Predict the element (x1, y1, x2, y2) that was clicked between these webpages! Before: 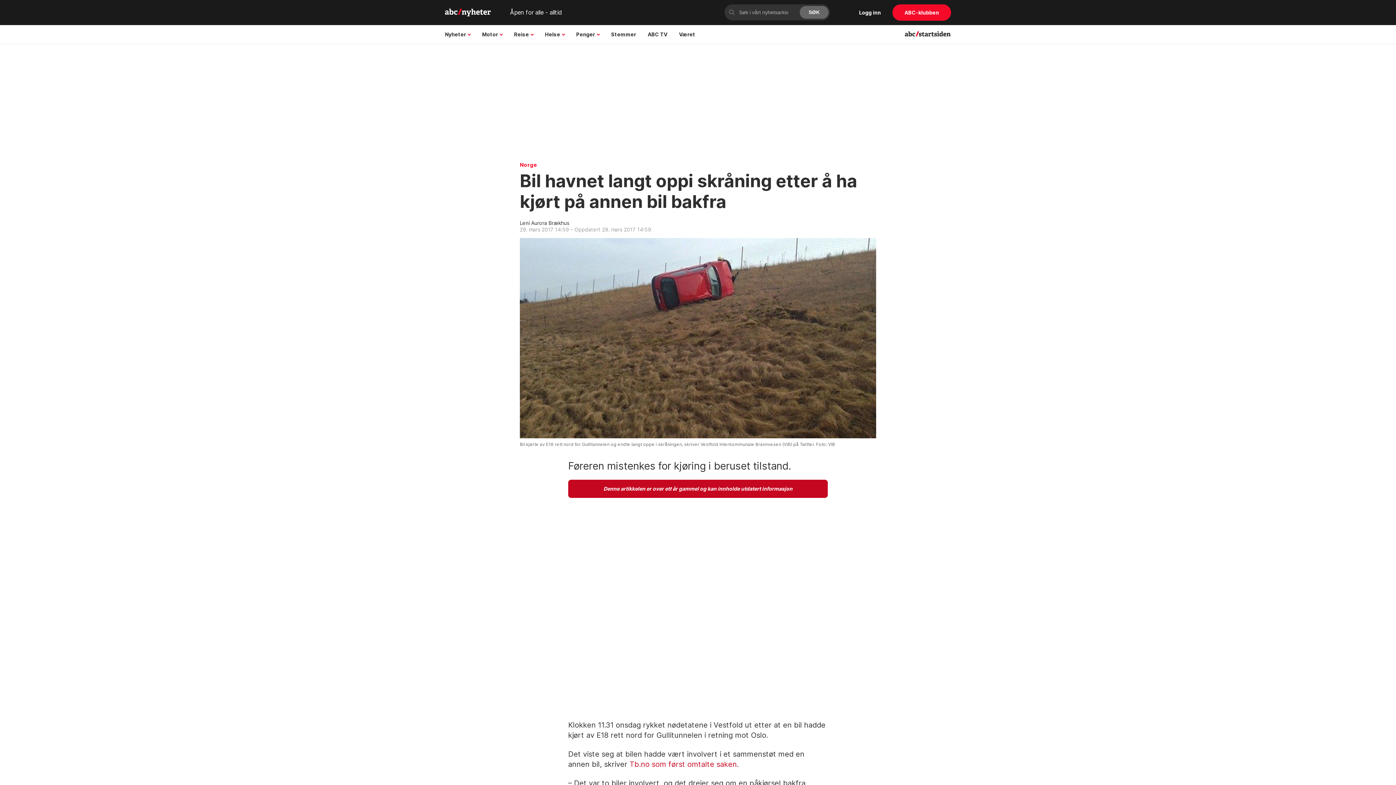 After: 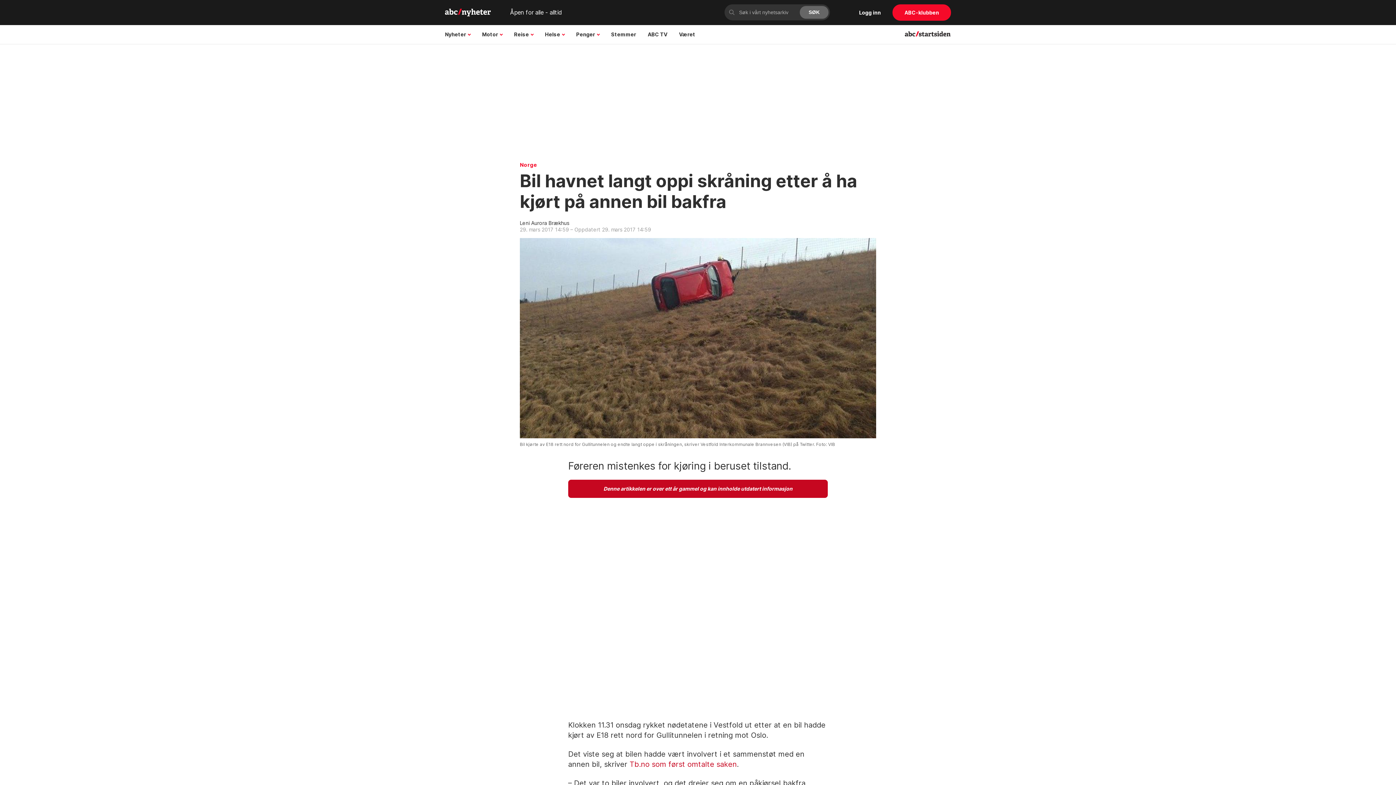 Action: bbox: (892, 4, 951, 20) label: abc klubben